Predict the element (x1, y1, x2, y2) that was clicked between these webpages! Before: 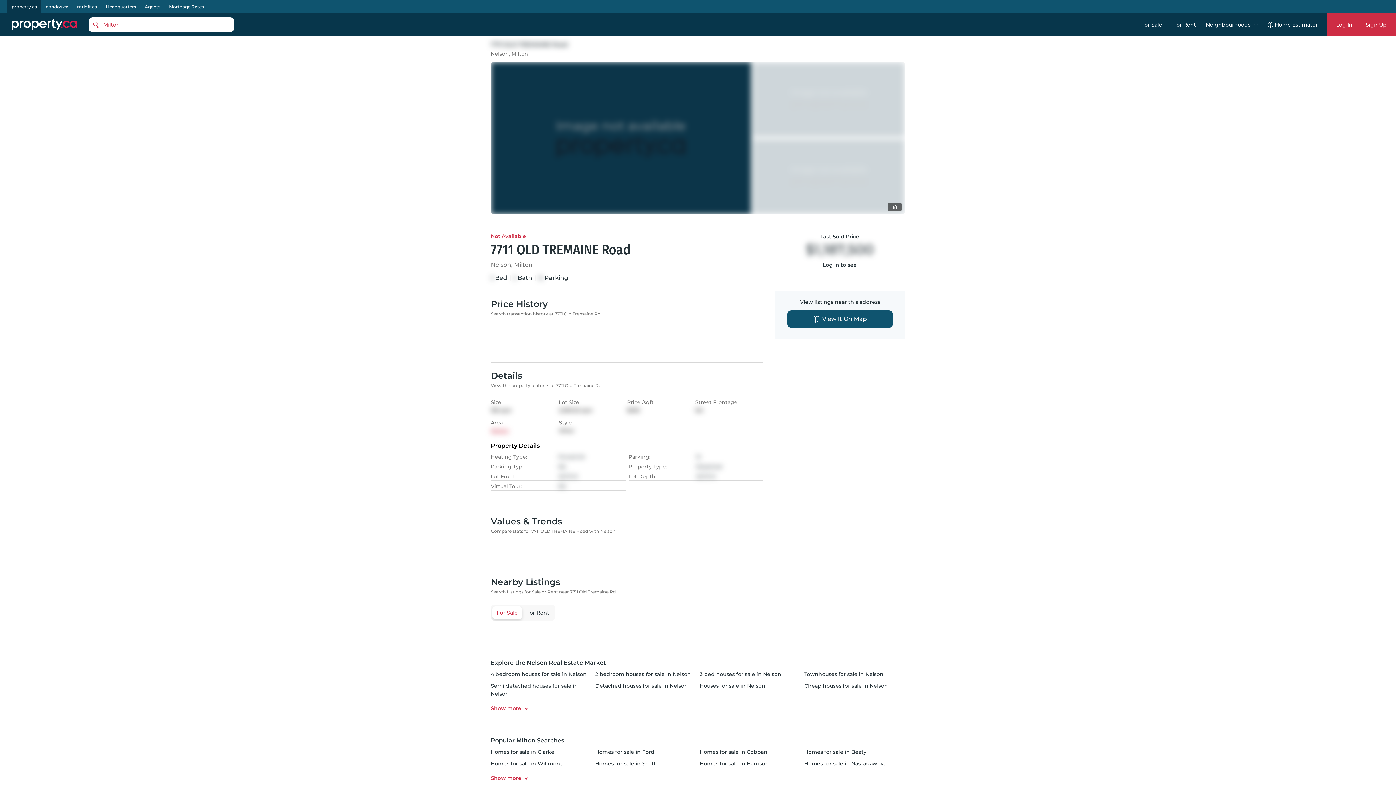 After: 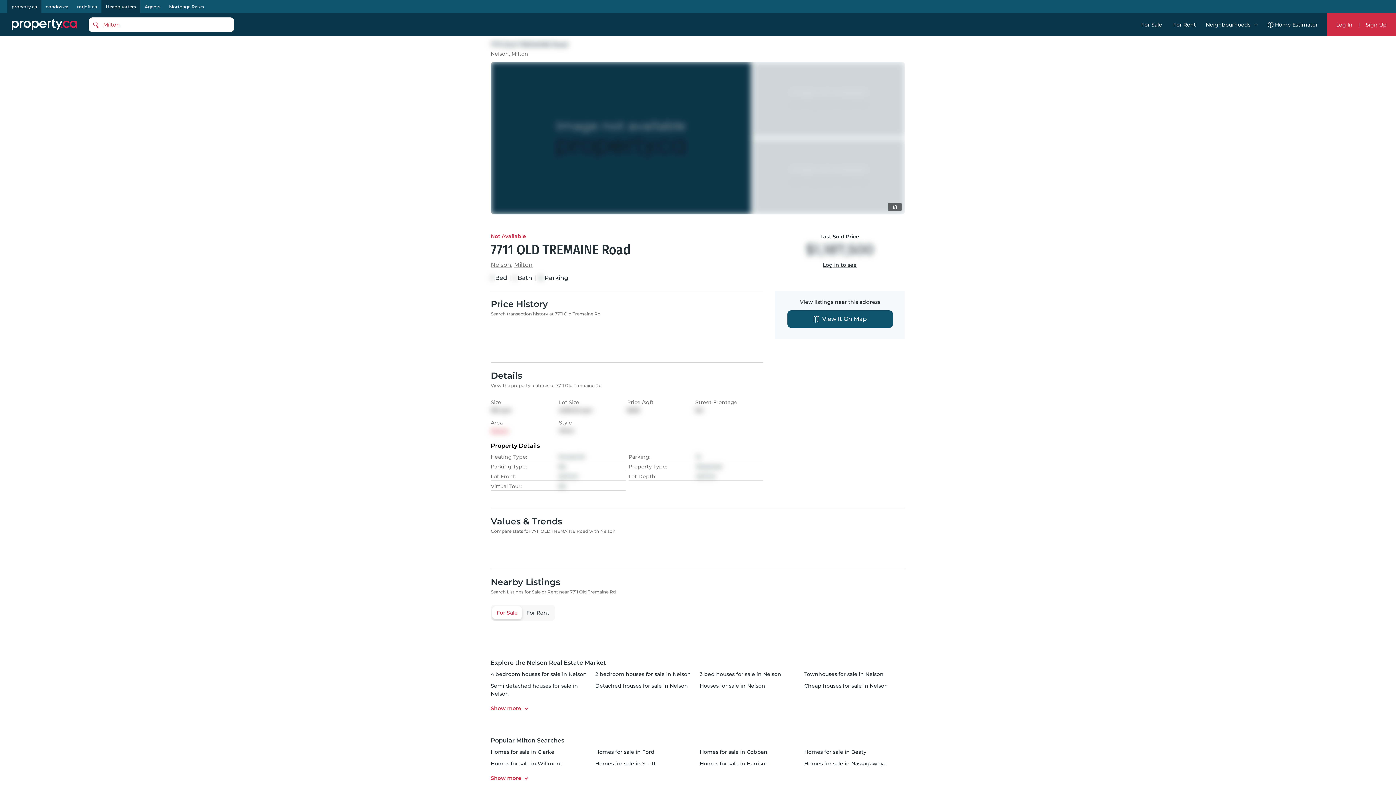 Action: label: Headquarters bbox: (101, 2, 140, 10)